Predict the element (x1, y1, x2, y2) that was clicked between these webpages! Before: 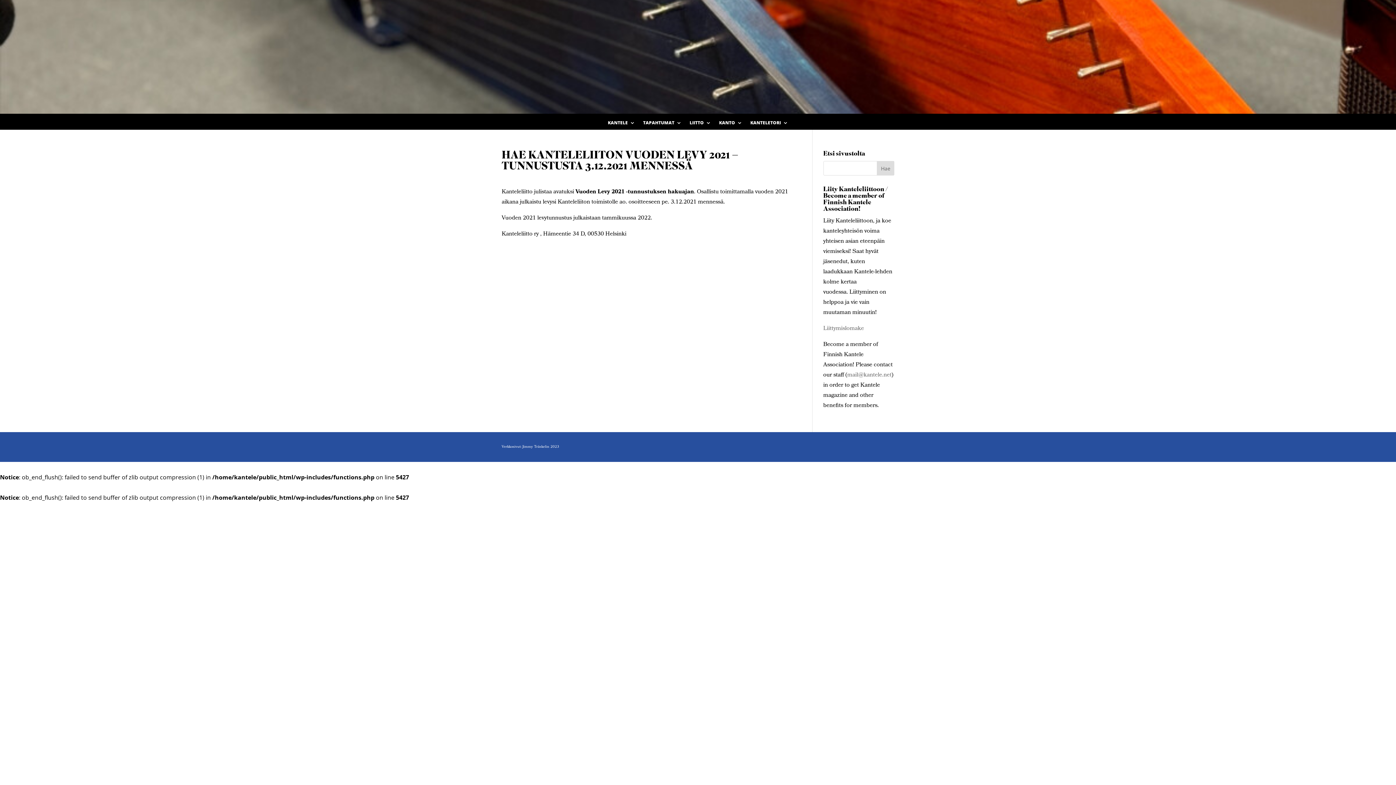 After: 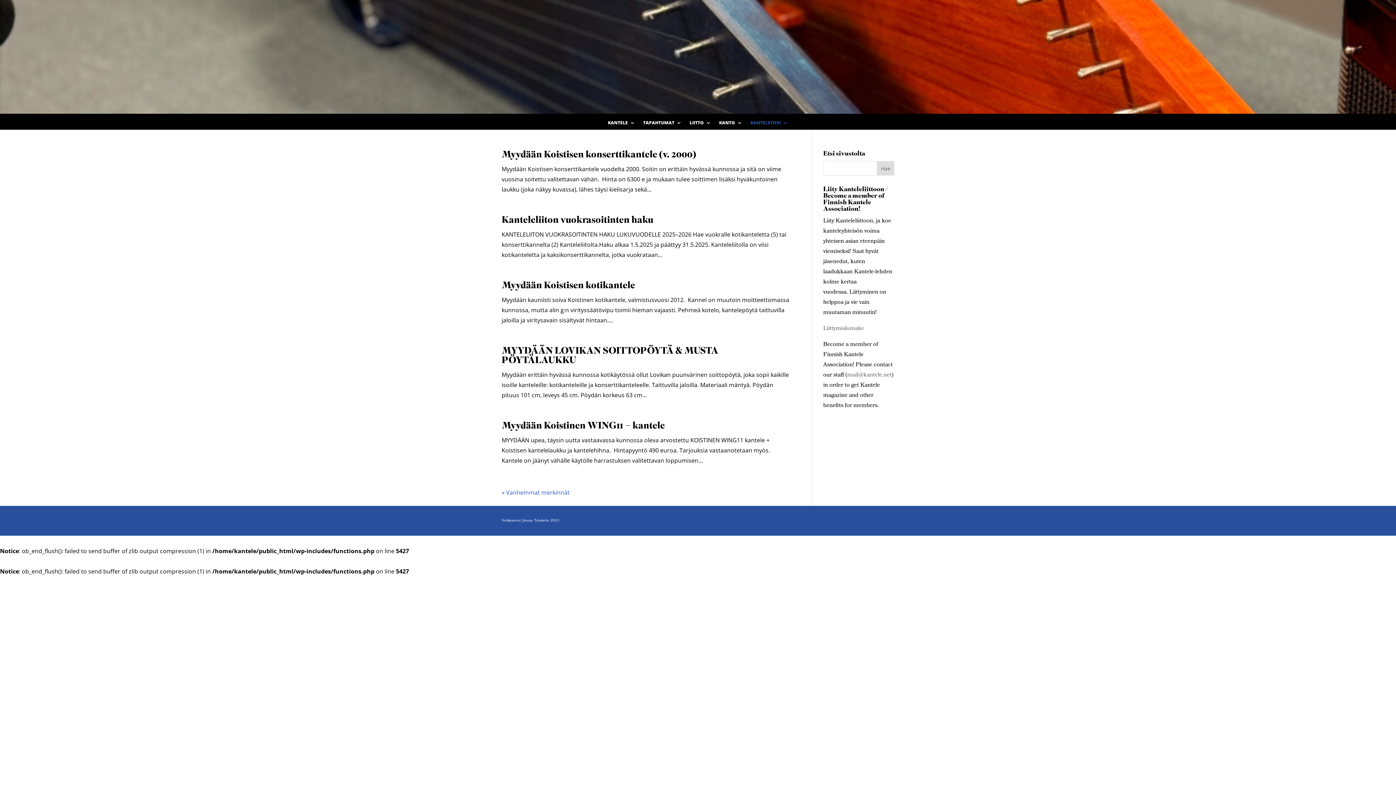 Action: label: KANTELETORI bbox: (750, 120, 788, 128)